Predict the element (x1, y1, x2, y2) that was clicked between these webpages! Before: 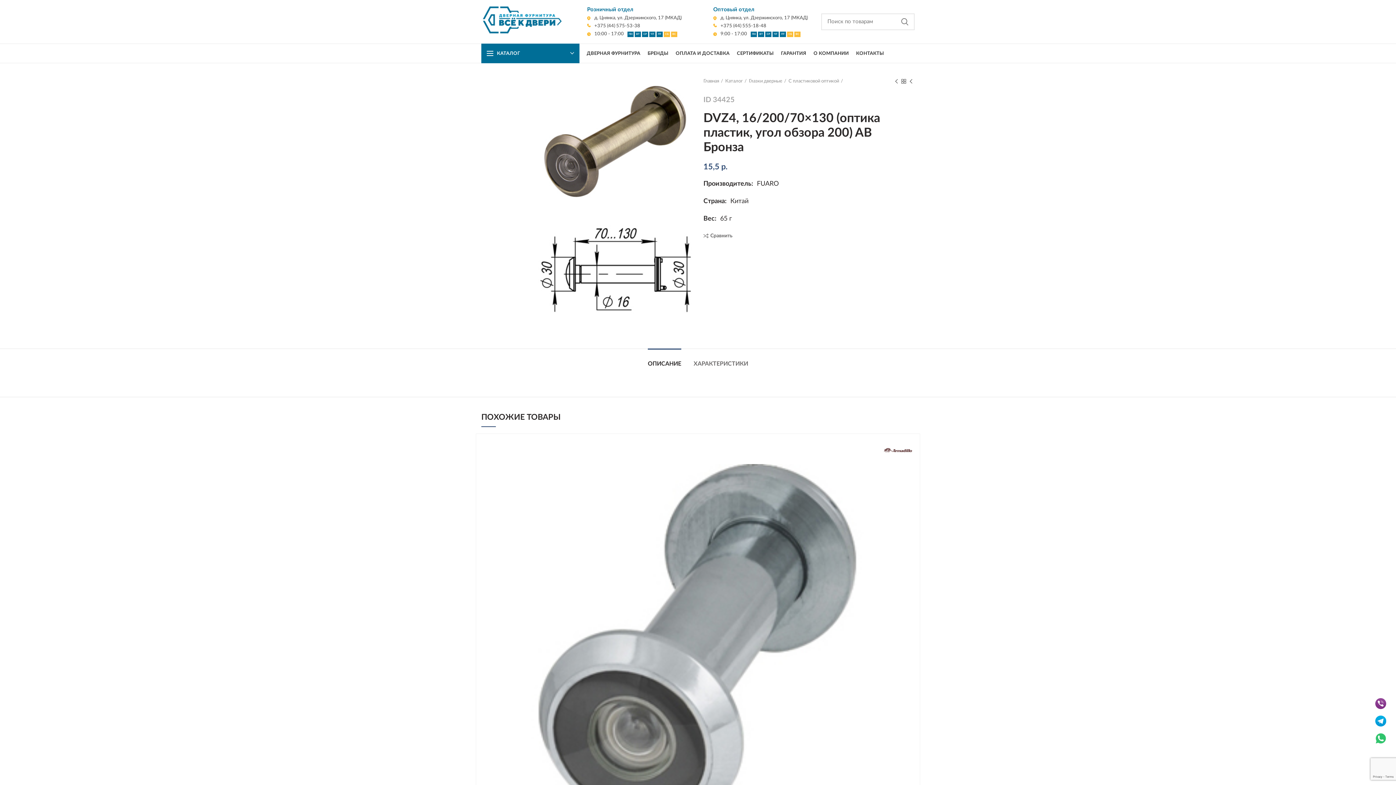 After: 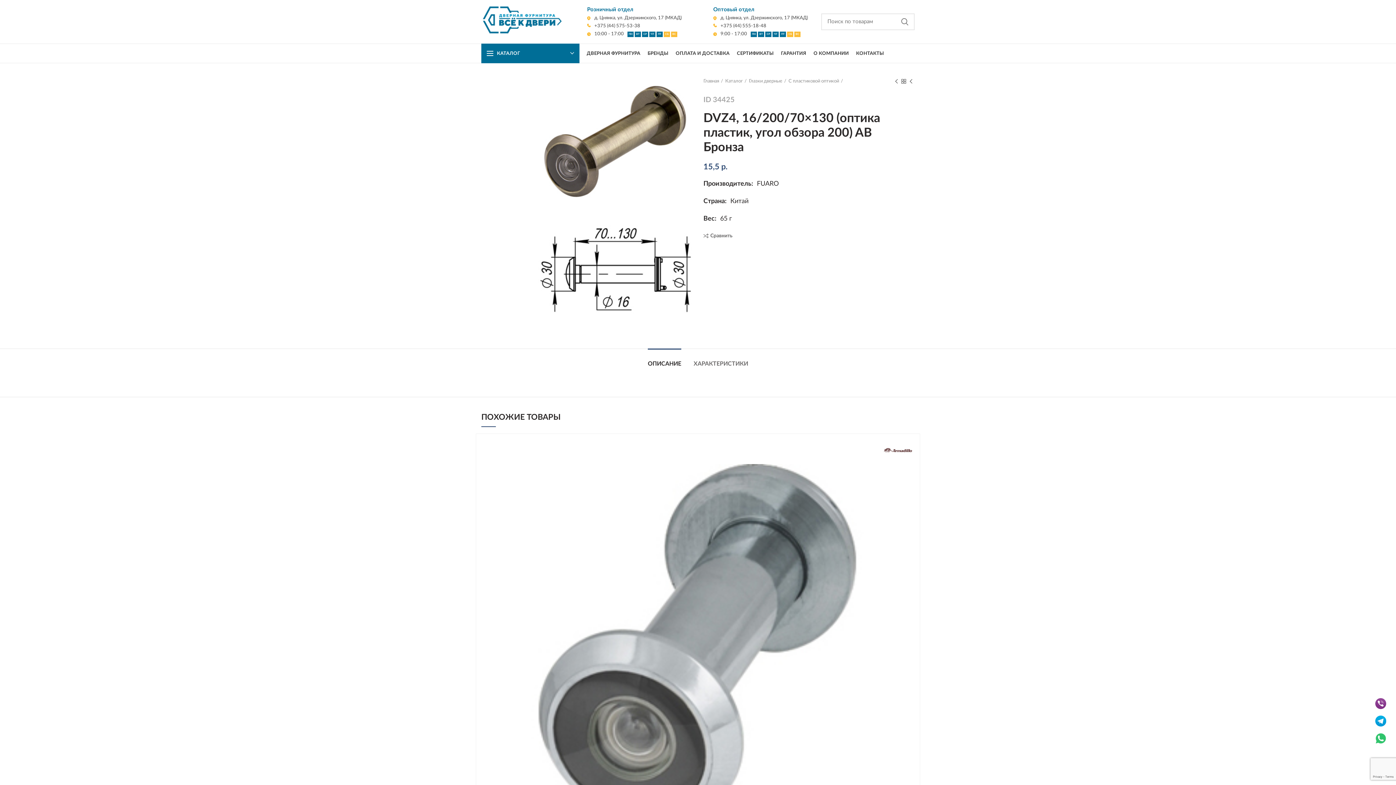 Action: bbox: (1373, 724, 1388, 729)